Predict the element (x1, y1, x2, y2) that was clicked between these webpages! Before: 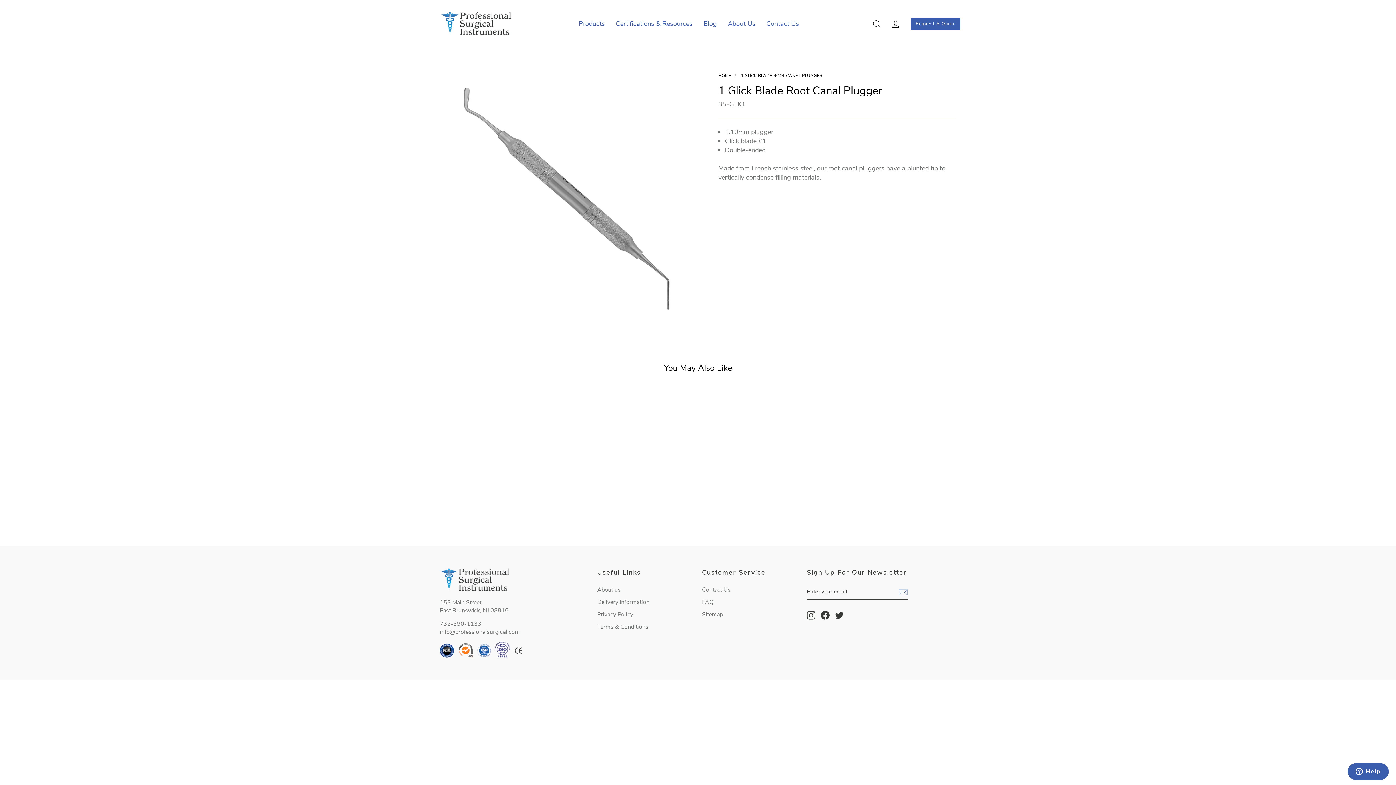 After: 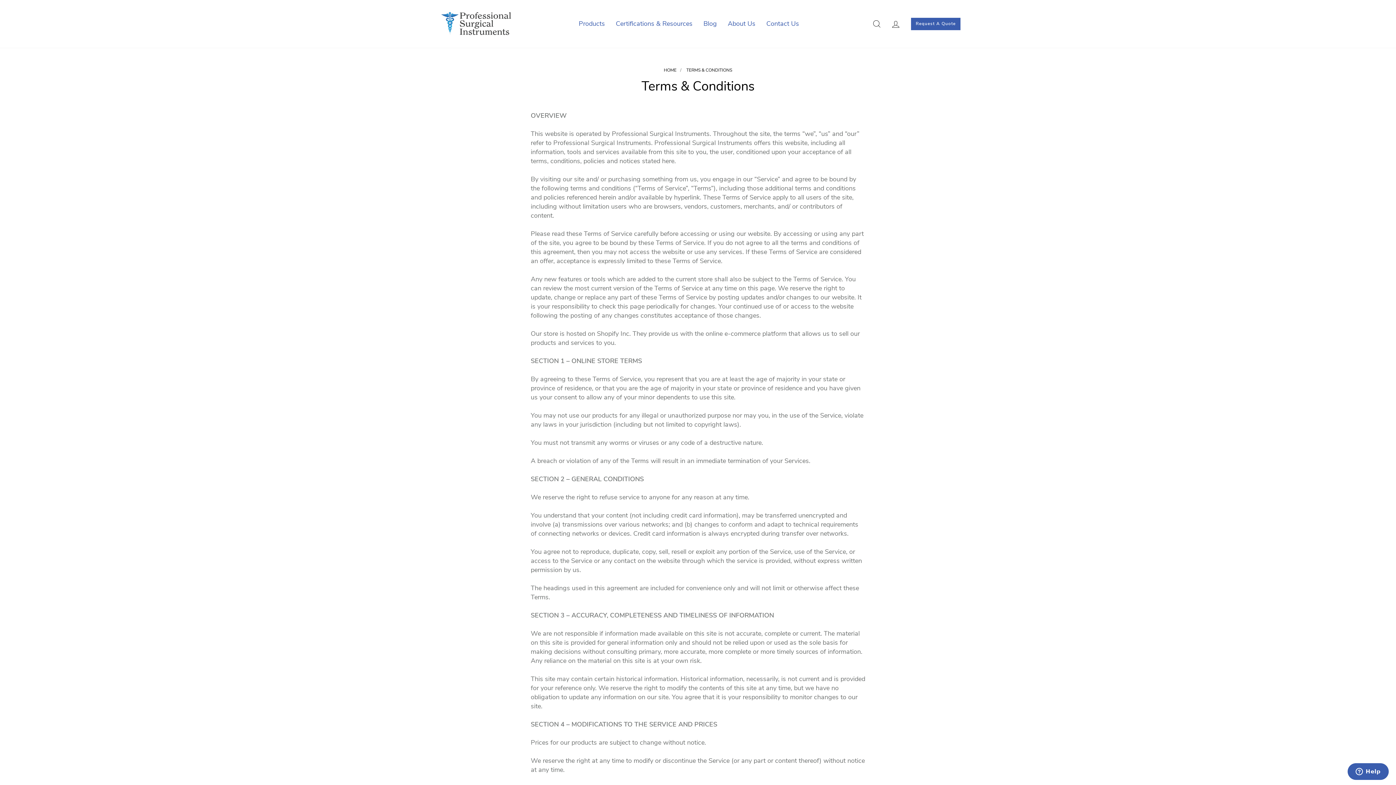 Action: label: Terms & Conditions bbox: (597, 621, 648, 632)